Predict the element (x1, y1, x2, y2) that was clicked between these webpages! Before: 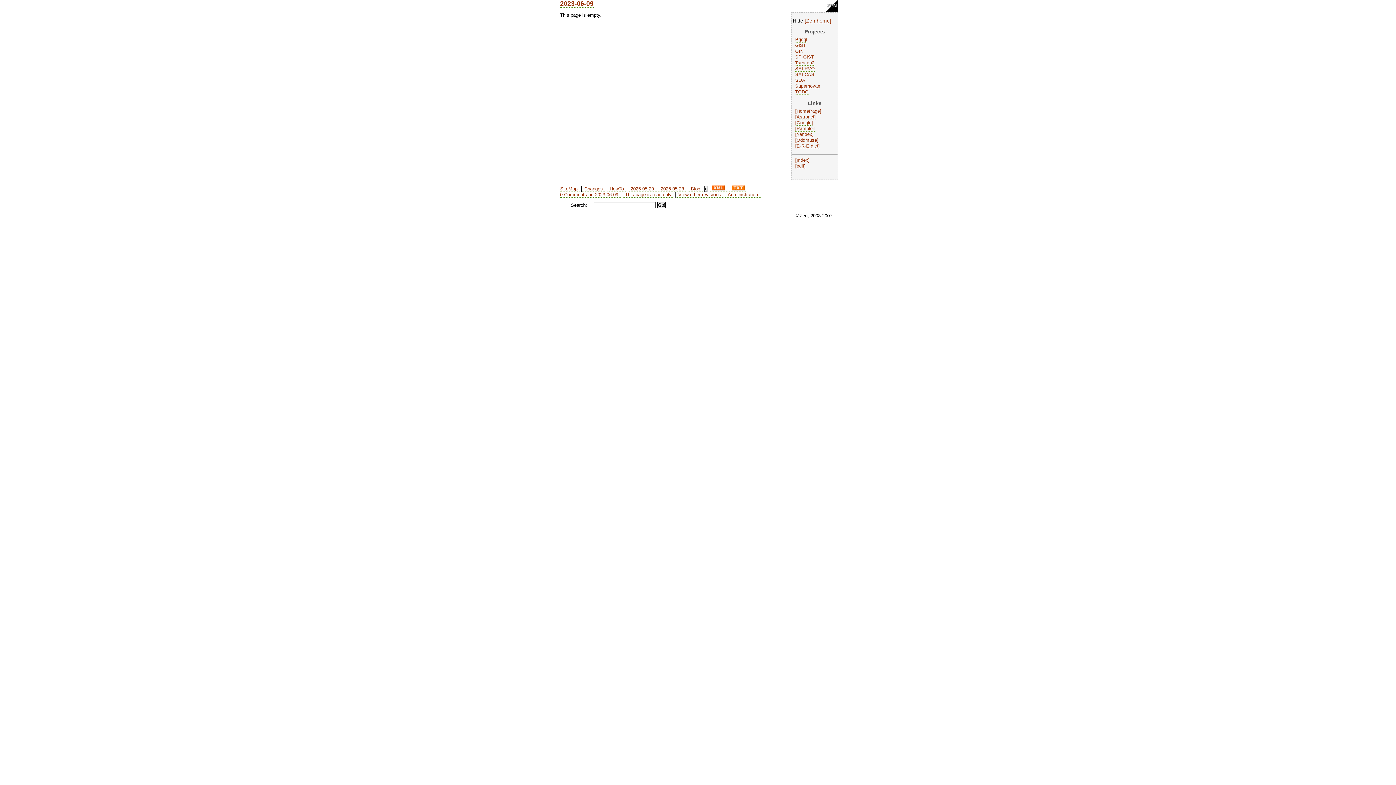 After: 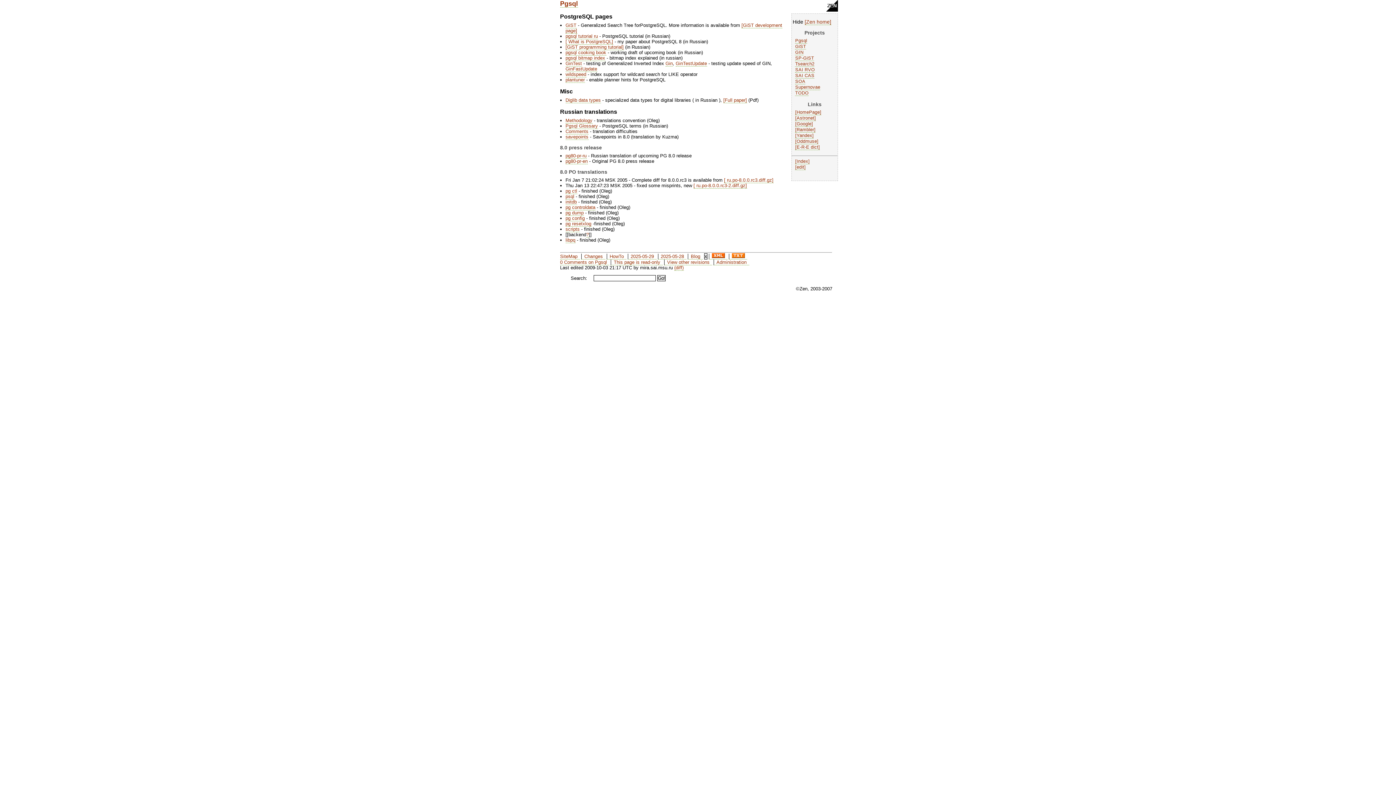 Action: bbox: (795, 37, 807, 42) label: Pgsql